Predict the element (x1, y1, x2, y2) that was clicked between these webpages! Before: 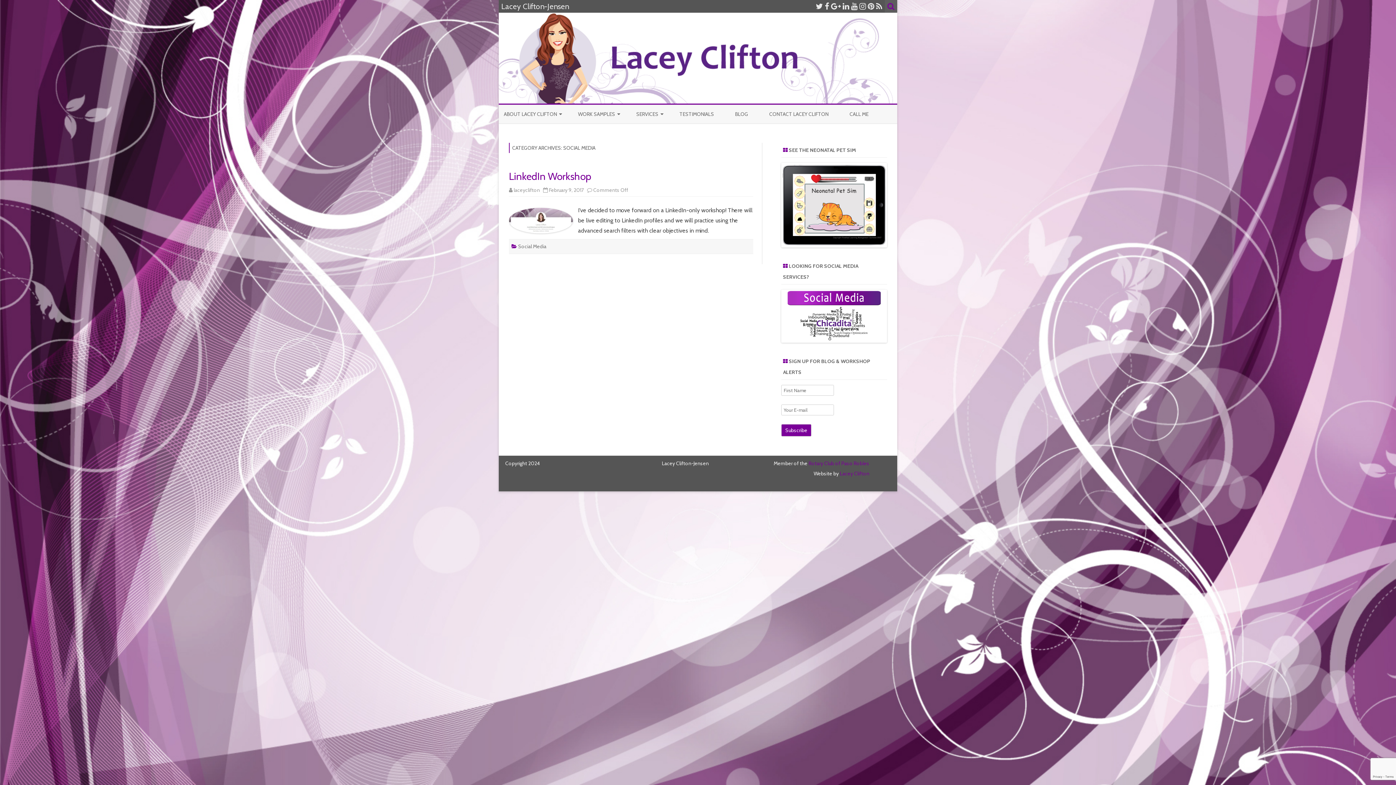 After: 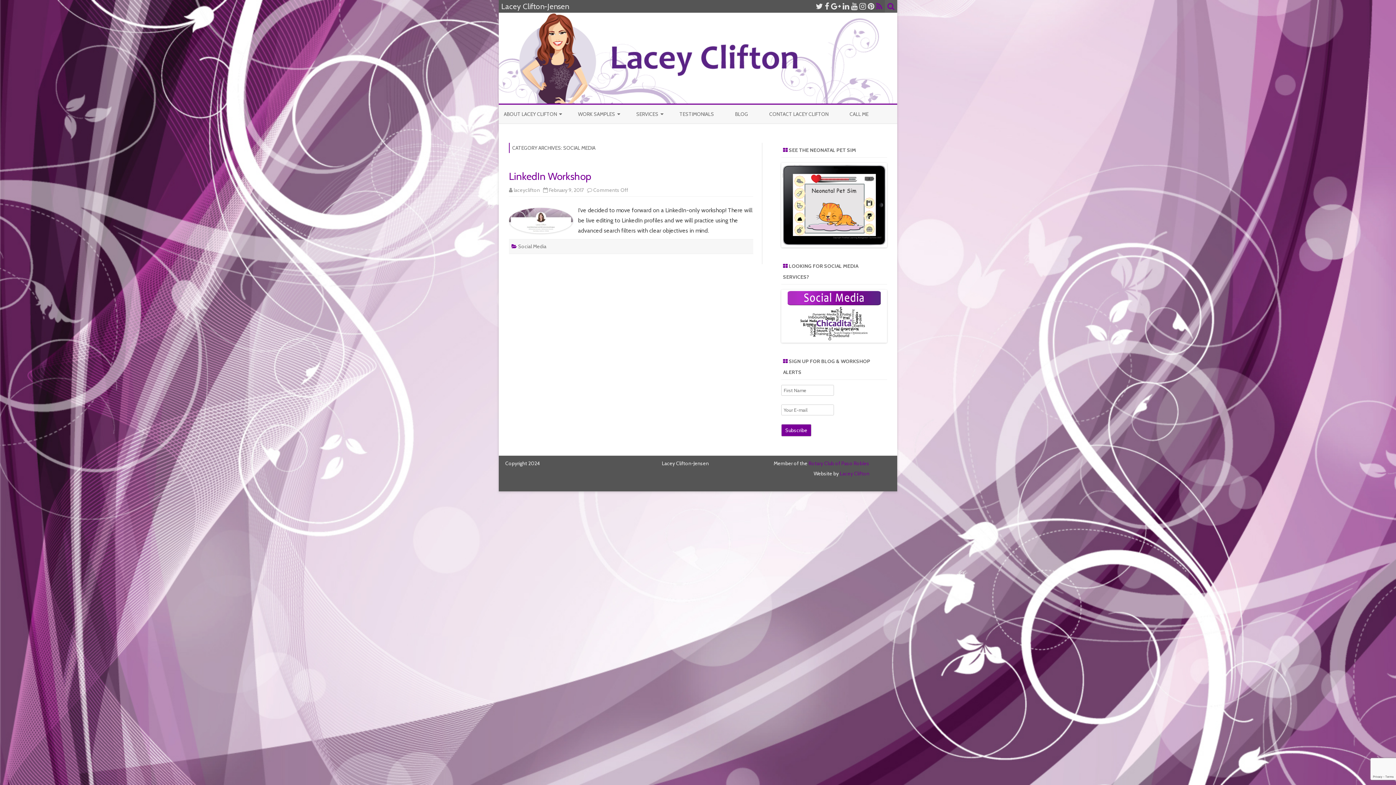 Action: bbox: (876, 1, 882, 10)